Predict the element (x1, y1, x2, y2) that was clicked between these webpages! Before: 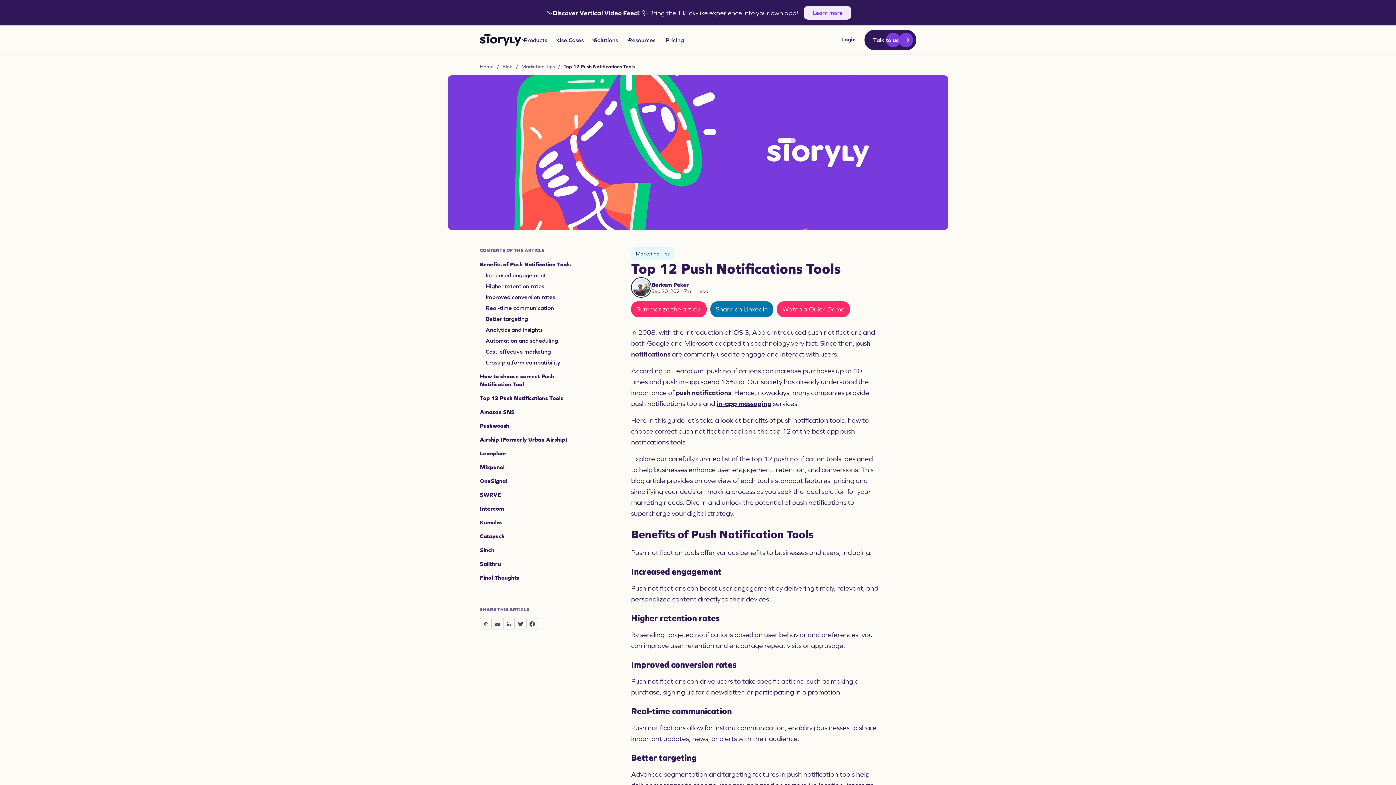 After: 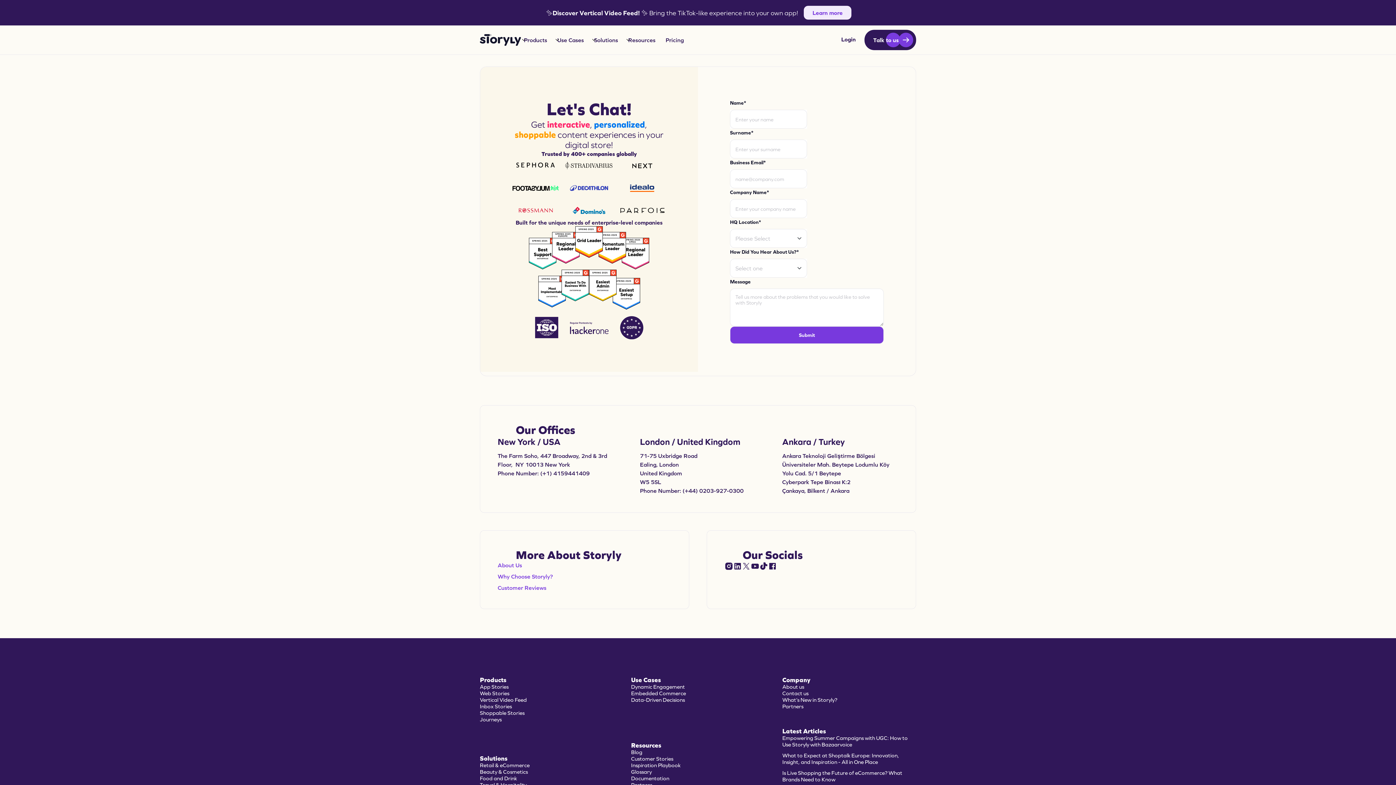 Action: bbox: (864, 29, 916, 50) label: Talk to us